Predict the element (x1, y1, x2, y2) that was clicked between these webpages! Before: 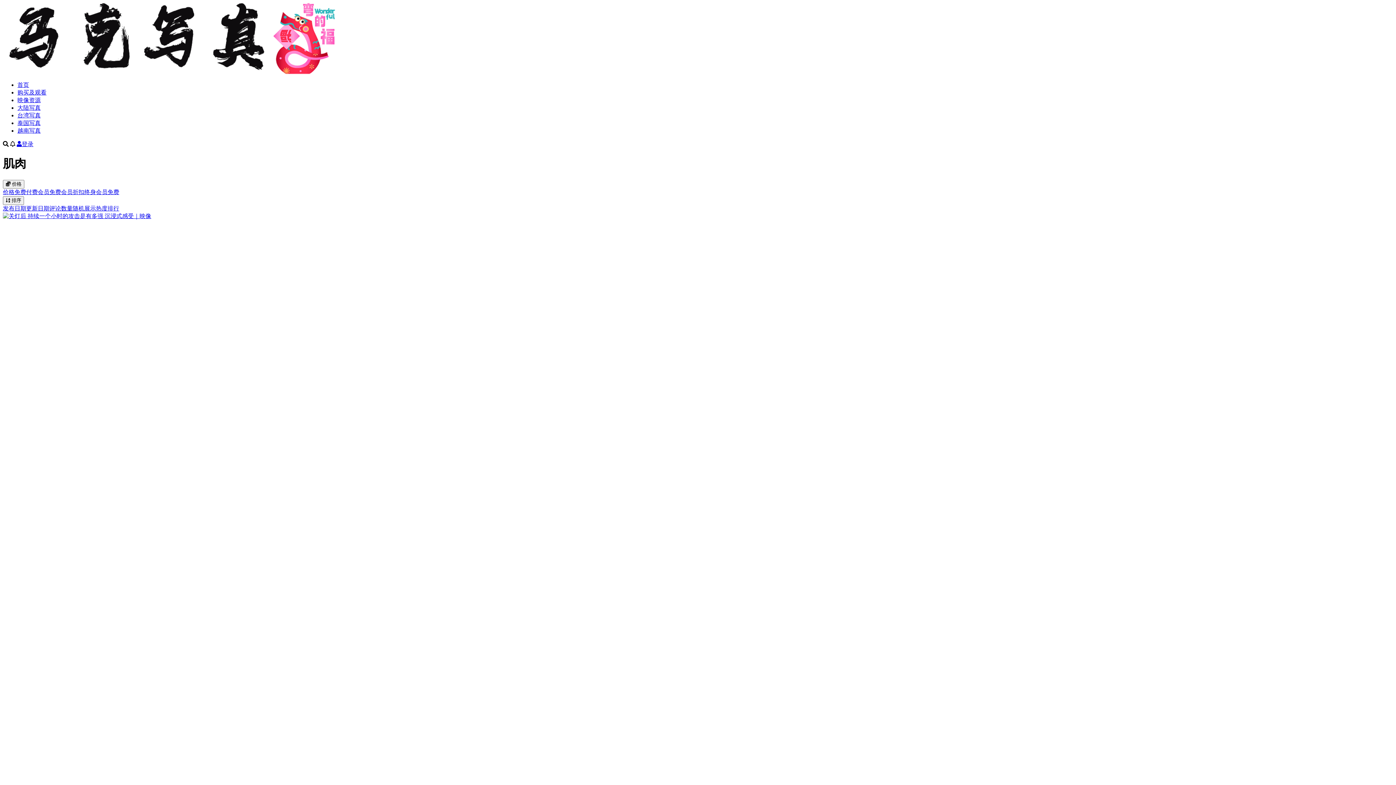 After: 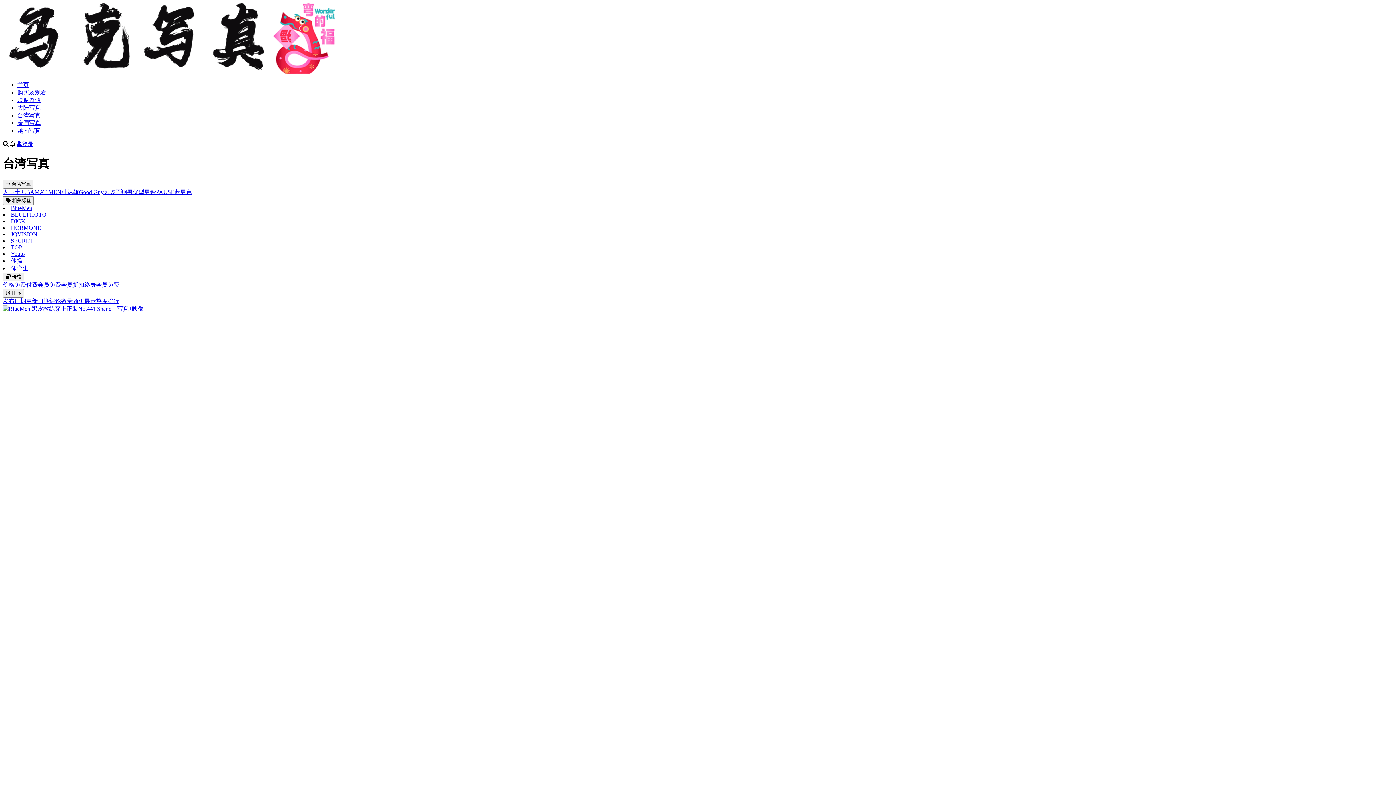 Action: label: 台湾写真 bbox: (17, 112, 40, 118)